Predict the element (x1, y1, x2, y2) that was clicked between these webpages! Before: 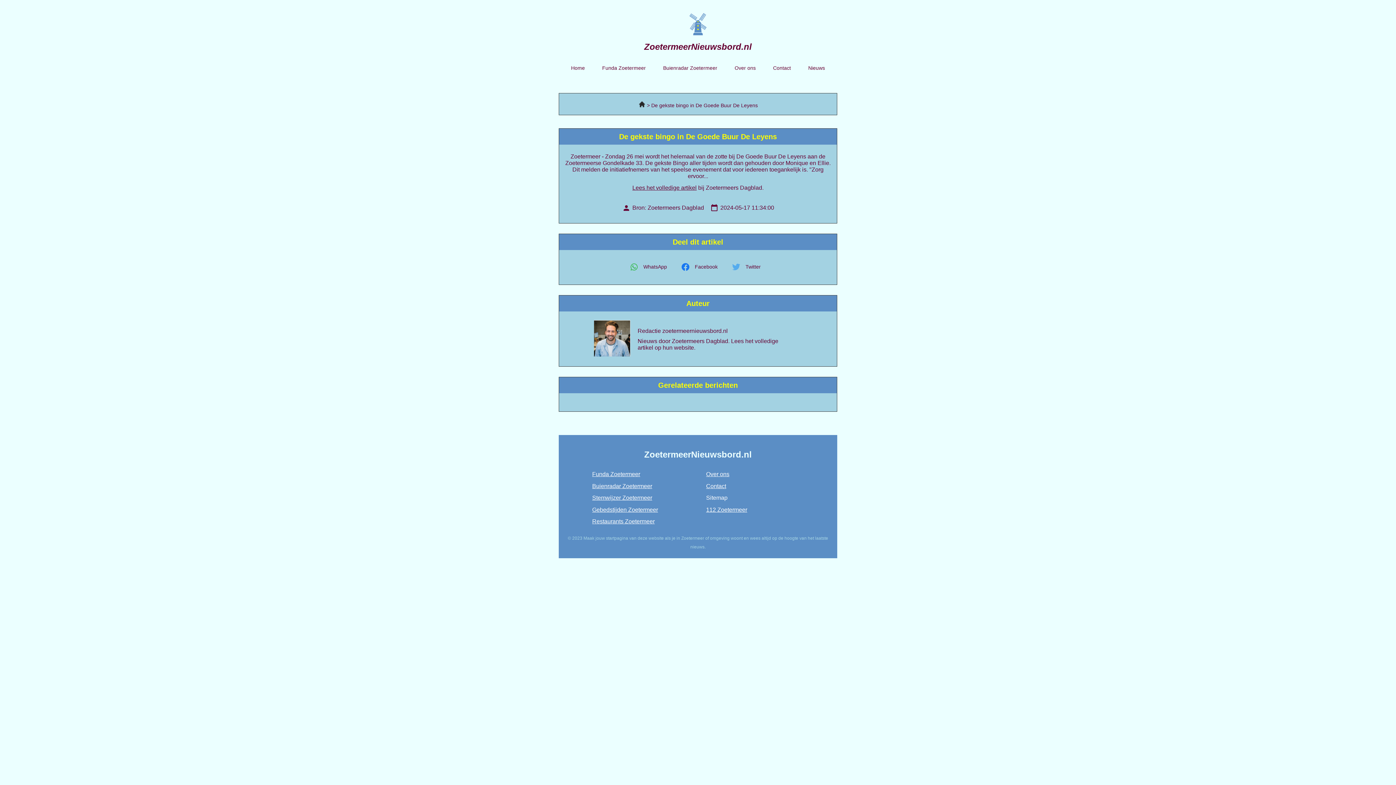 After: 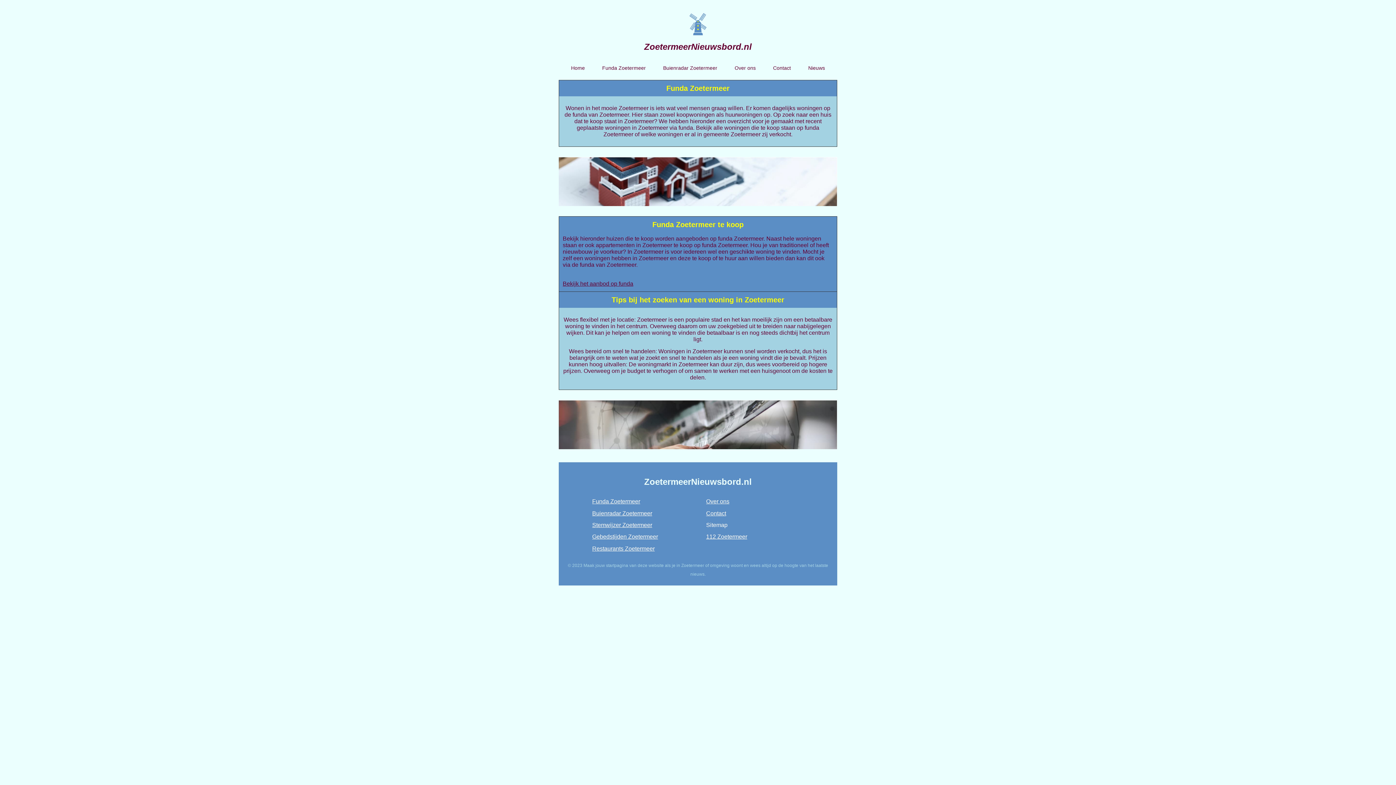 Action: bbox: (593, 59, 654, 76) label: Funda Zoetermeer